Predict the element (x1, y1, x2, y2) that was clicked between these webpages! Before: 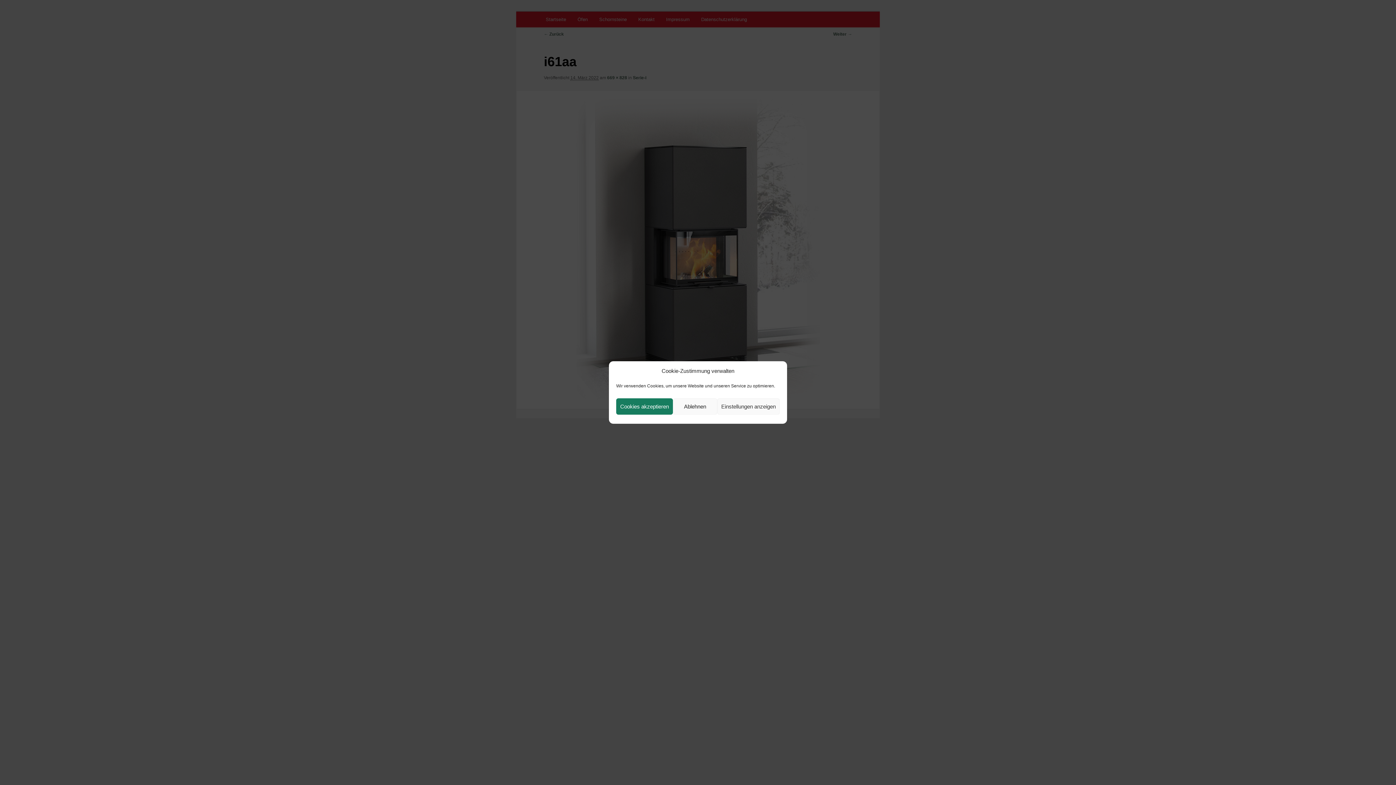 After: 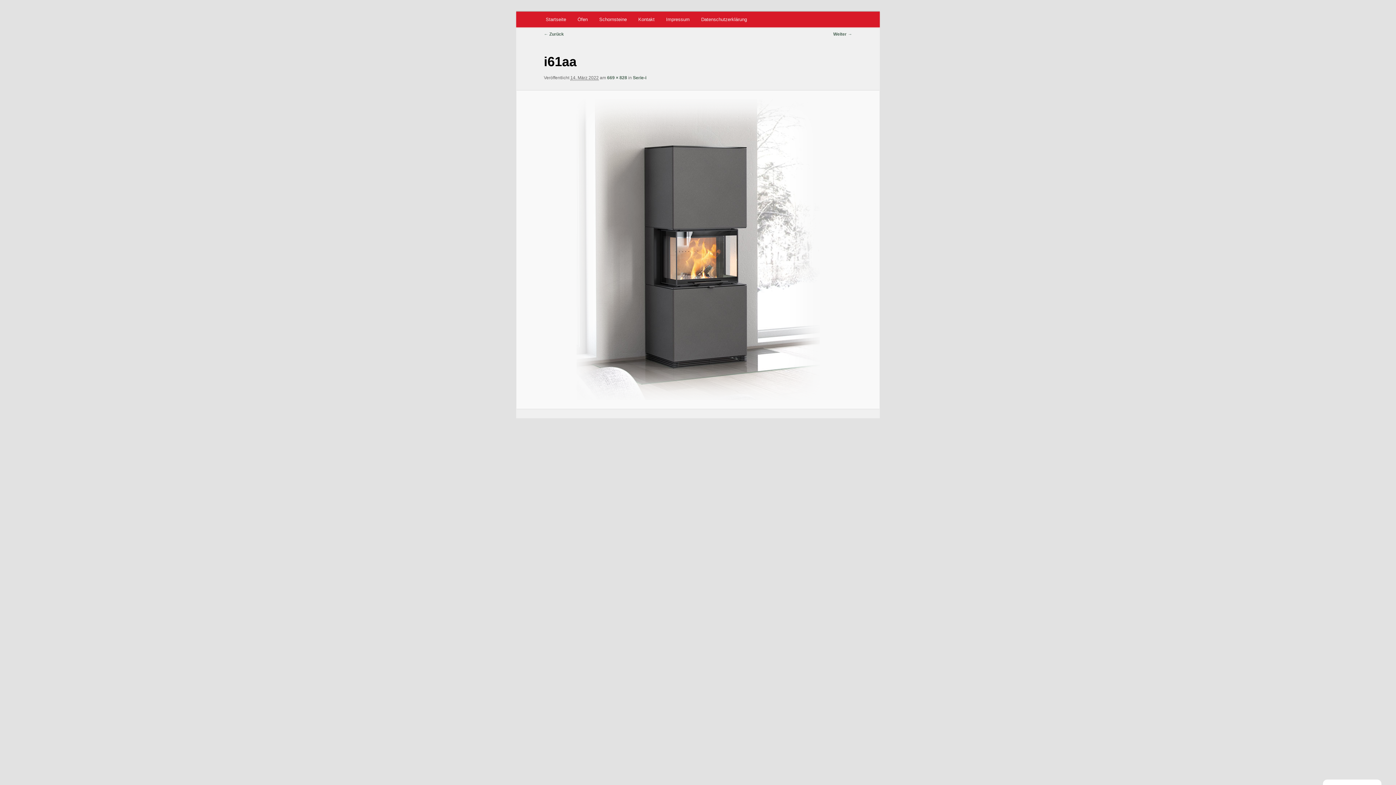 Action: label: Ablehnen bbox: (673, 398, 717, 414)